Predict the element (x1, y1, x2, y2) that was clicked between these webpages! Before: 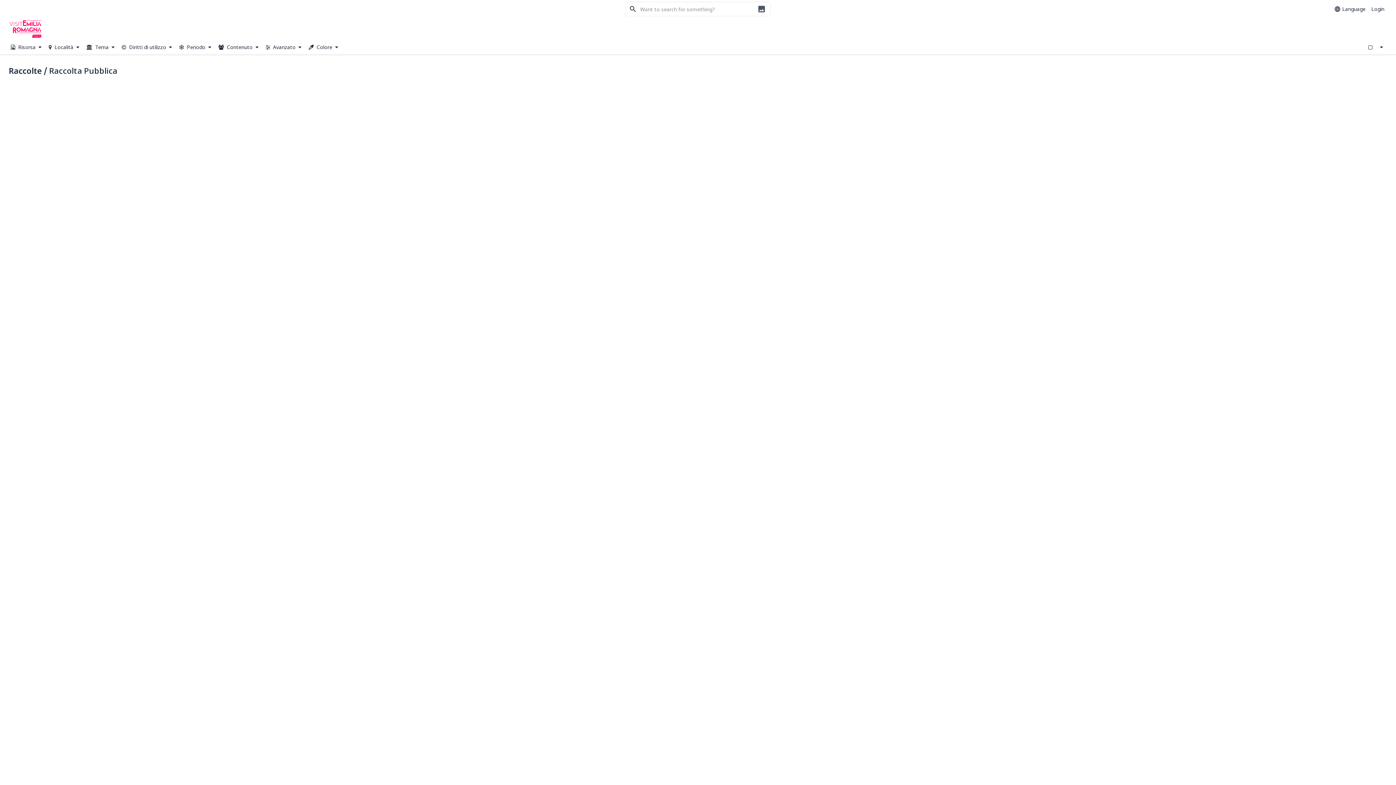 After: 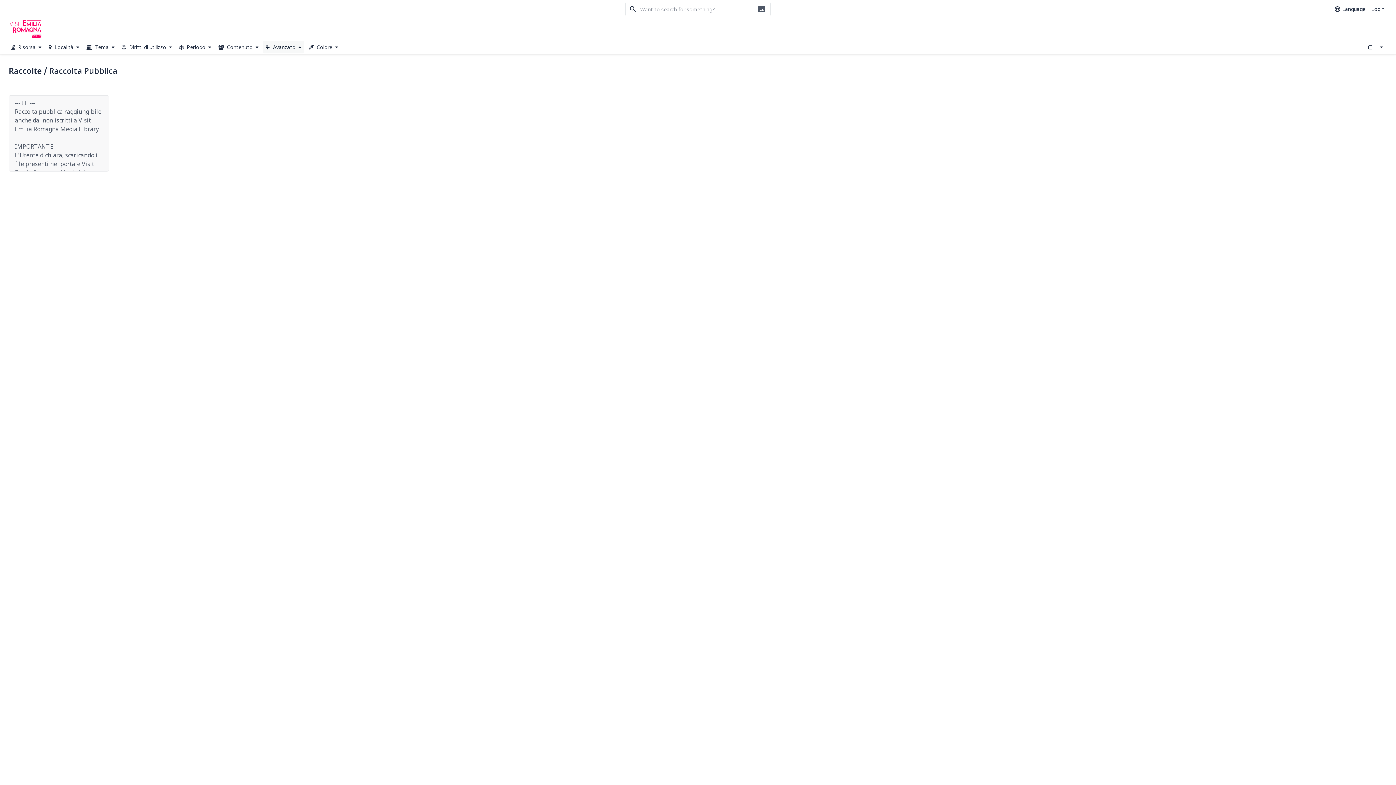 Action: bbox: (262, 40, 304, 53) label:  Avanzato 